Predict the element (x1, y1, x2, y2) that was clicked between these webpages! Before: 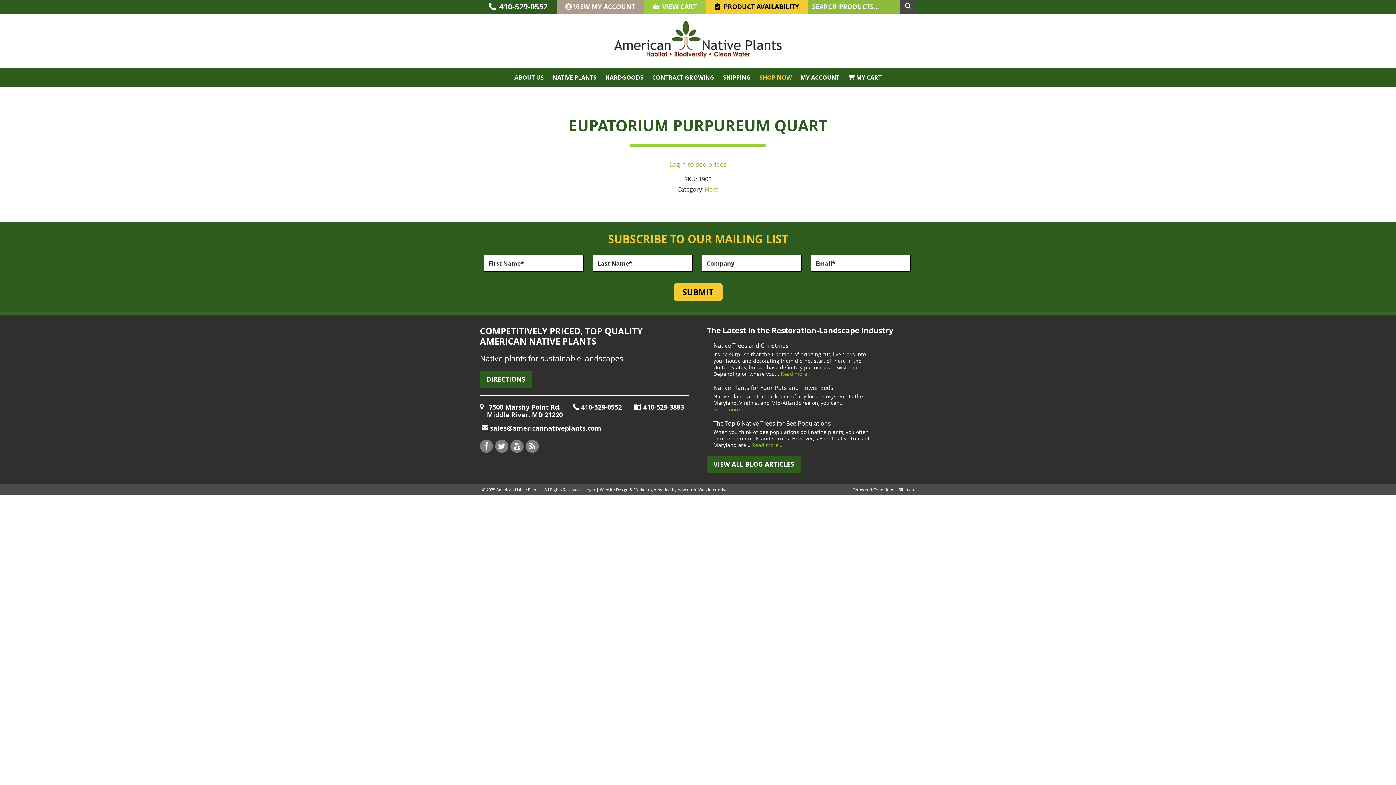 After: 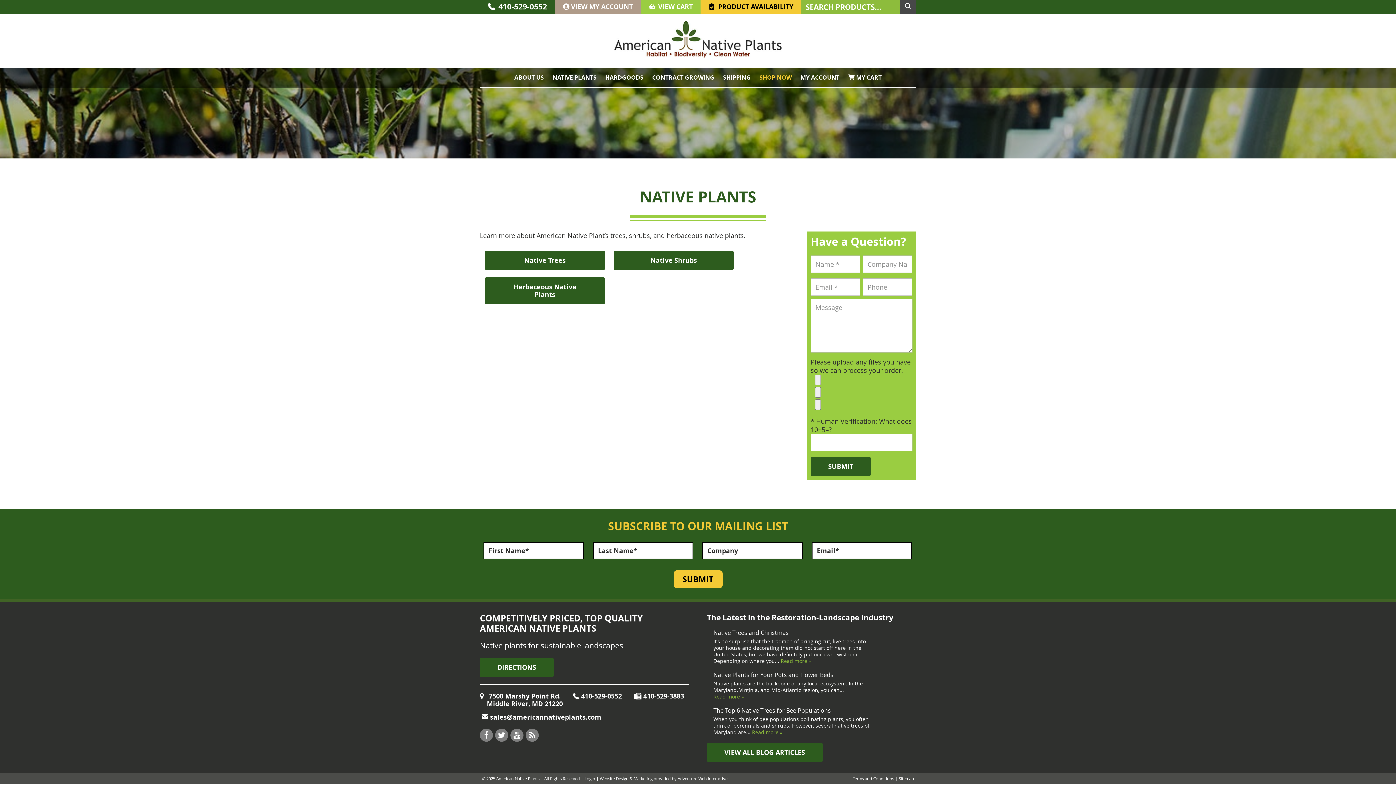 Action: bbox: (548, 67, 601, 87) label: NATIVE PLANTS